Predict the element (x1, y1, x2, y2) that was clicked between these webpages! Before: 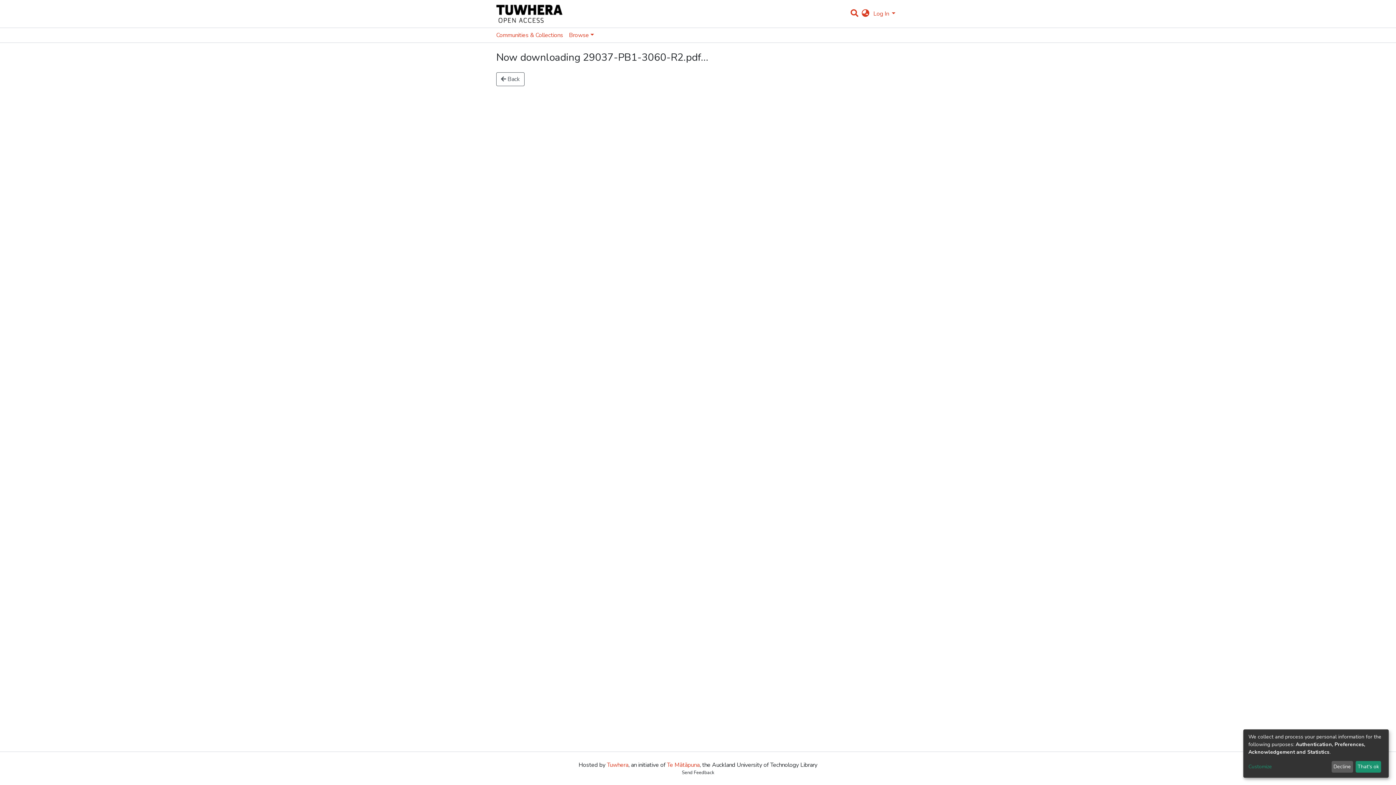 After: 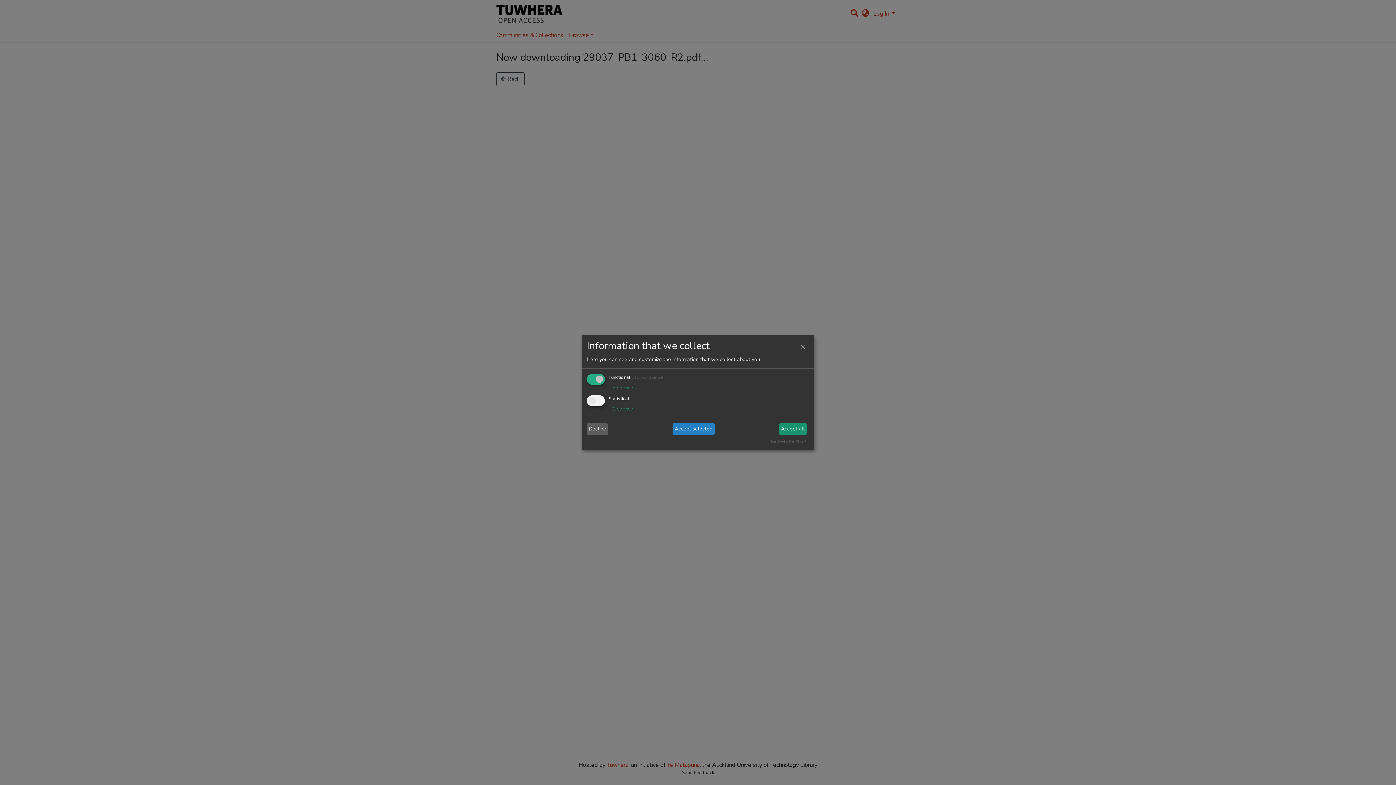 Action: label: Customize bbox: (1248, 763, 1329, 771)